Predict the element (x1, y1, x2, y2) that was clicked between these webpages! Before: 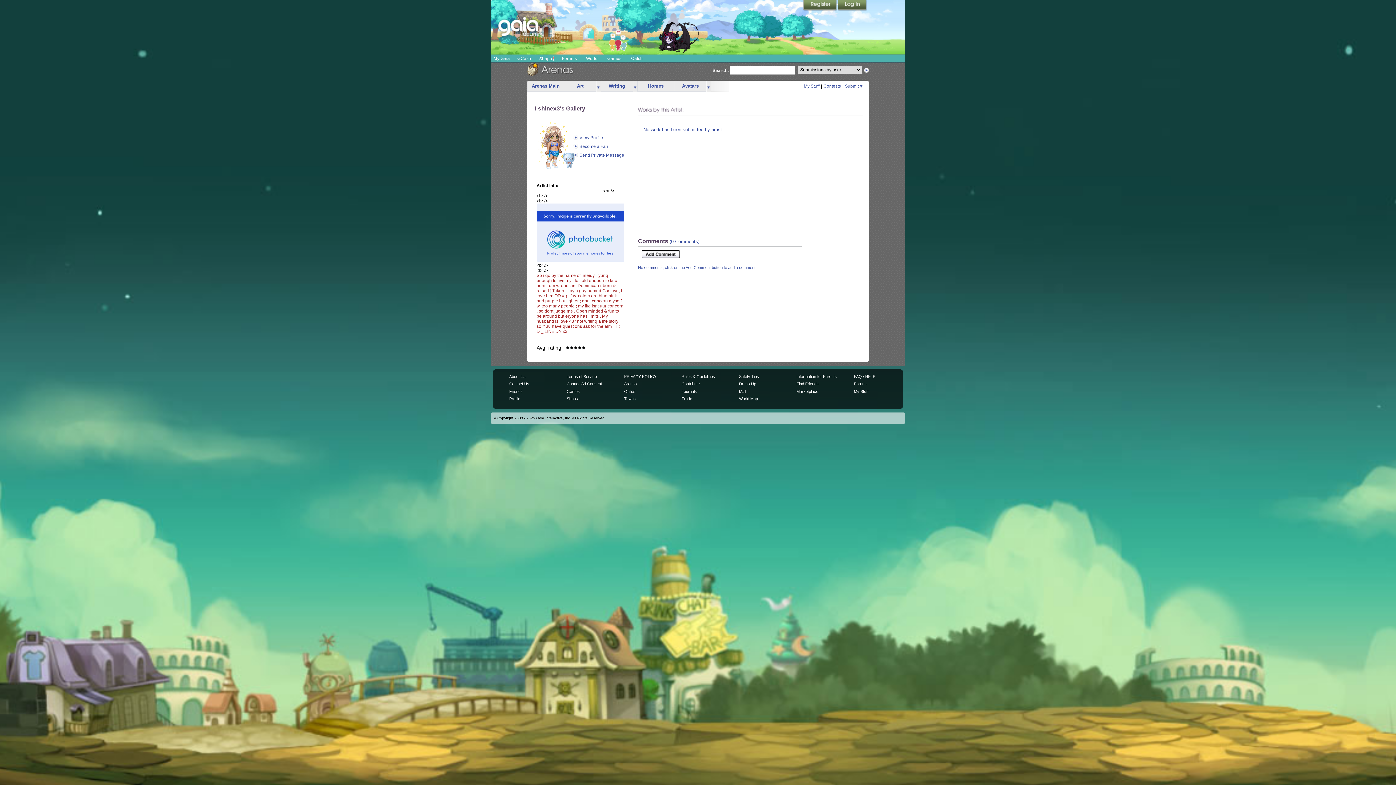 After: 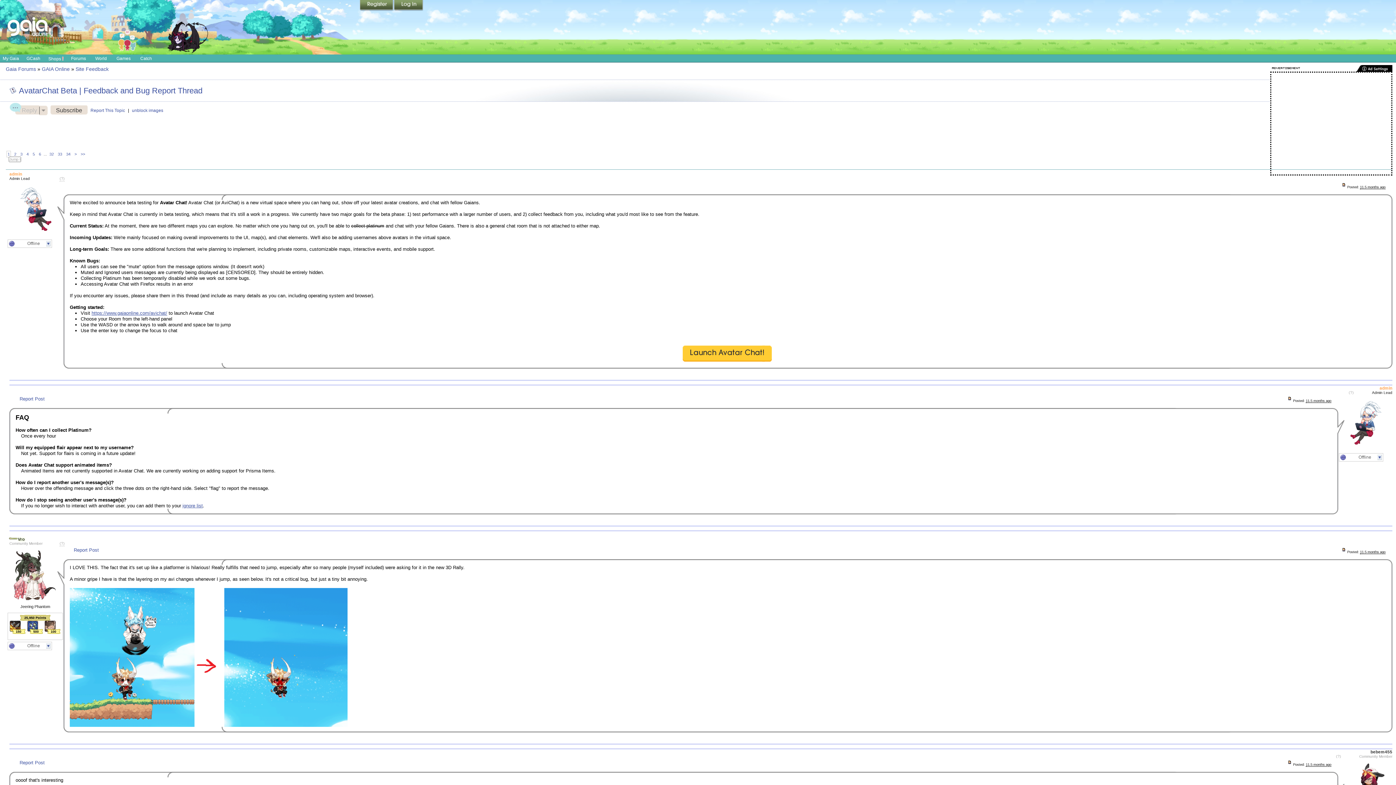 Action: bbox: (609, 29, 627, 50)